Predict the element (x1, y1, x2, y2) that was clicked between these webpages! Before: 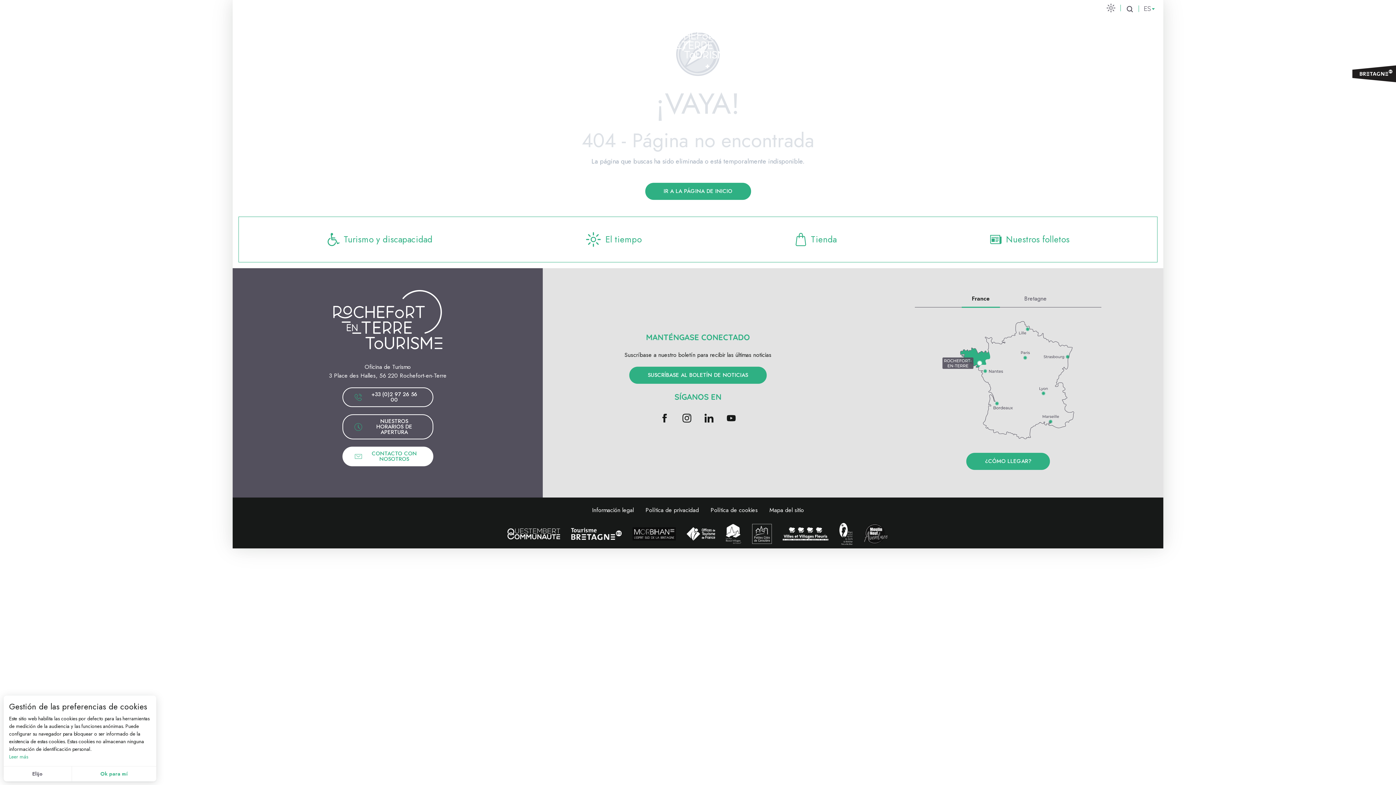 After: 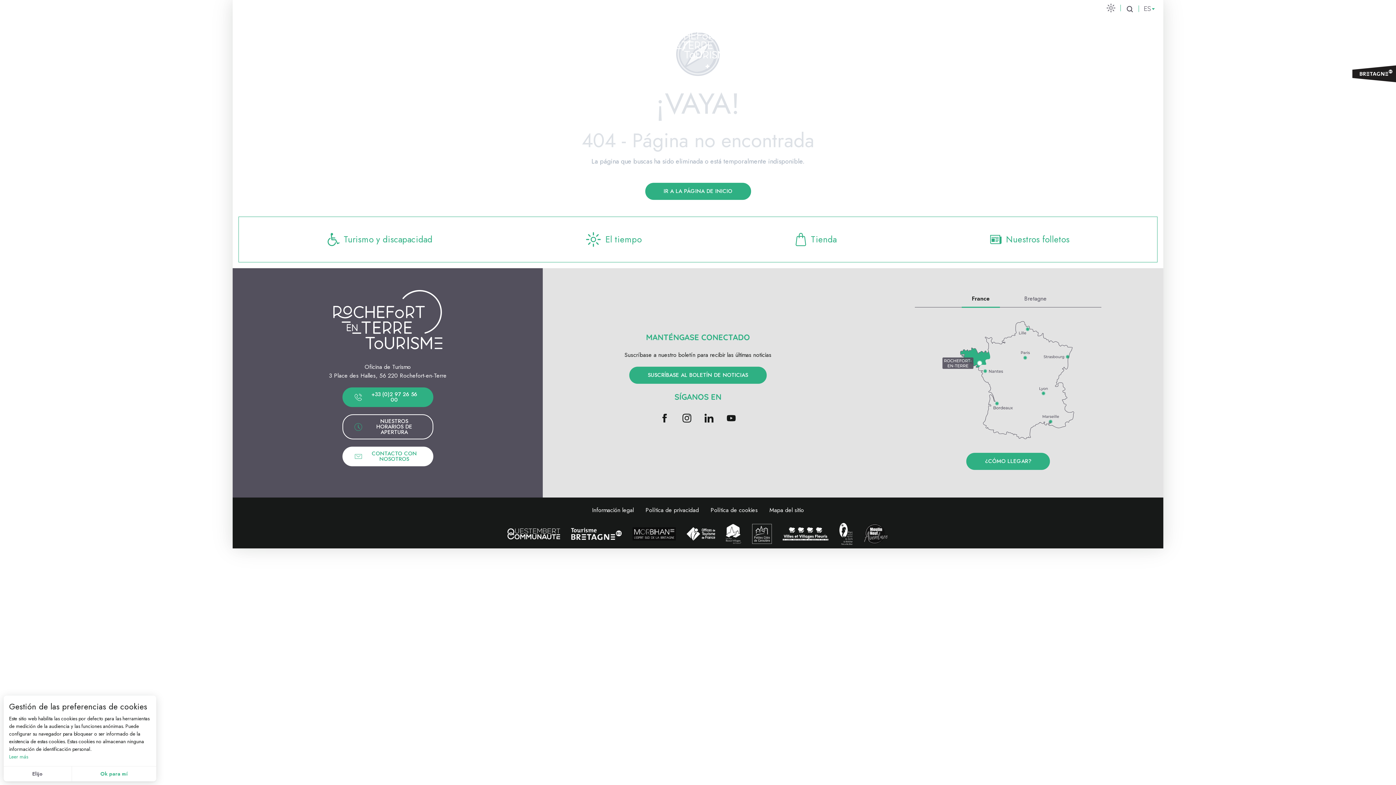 Action: bbox: (342, 387, 433, 407) label: +33 (0)2 97 26 56 00